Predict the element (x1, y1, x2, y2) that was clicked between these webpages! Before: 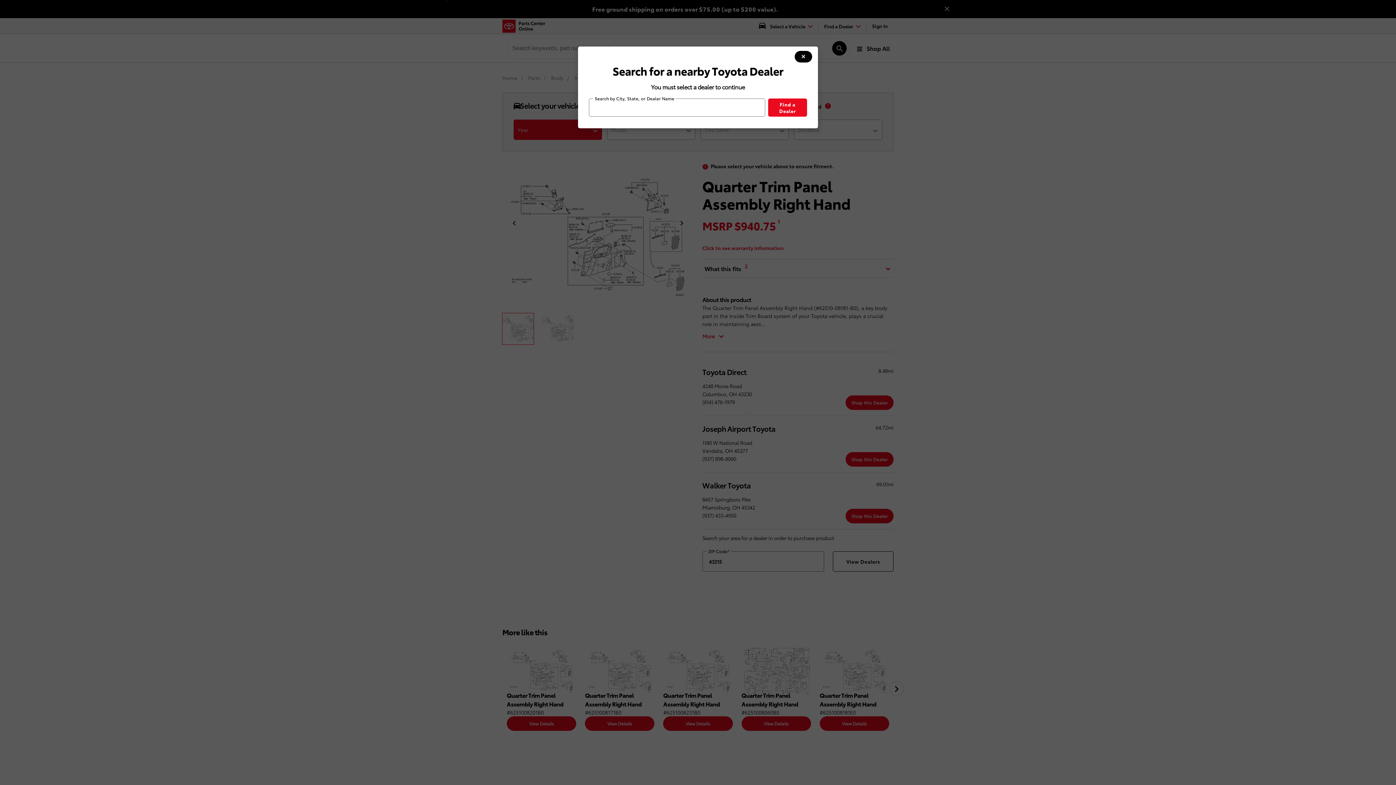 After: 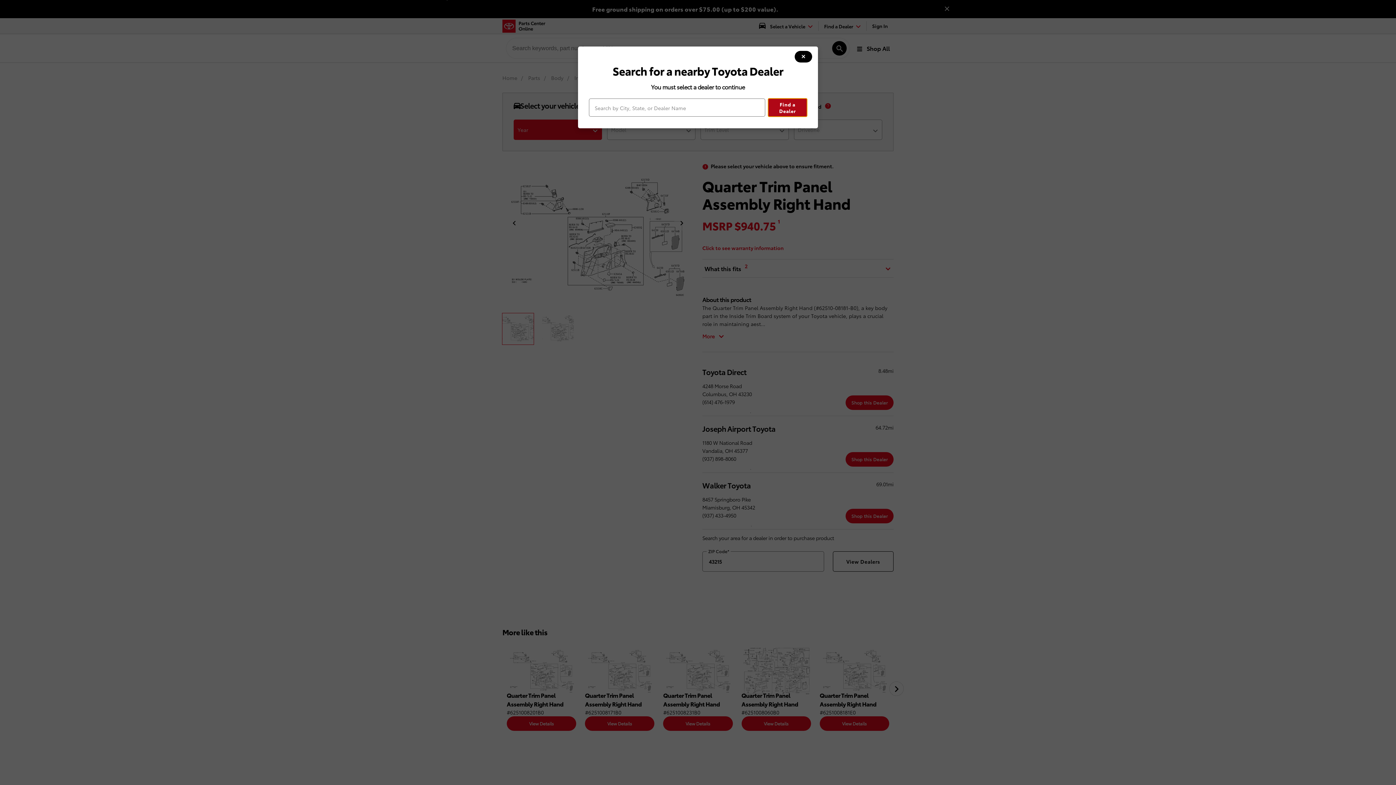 Action: bbox: (768, 98, 807, 116) label: Find a Dealer